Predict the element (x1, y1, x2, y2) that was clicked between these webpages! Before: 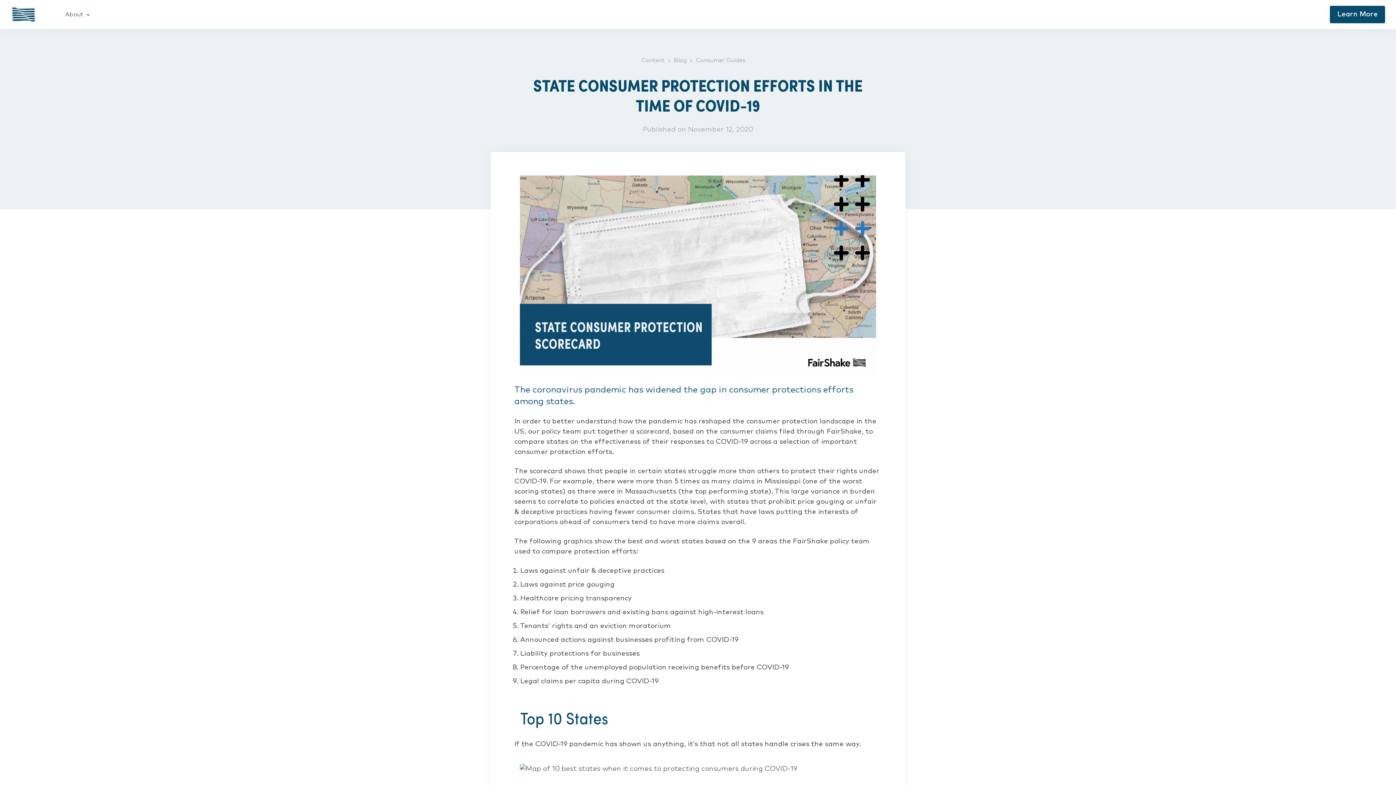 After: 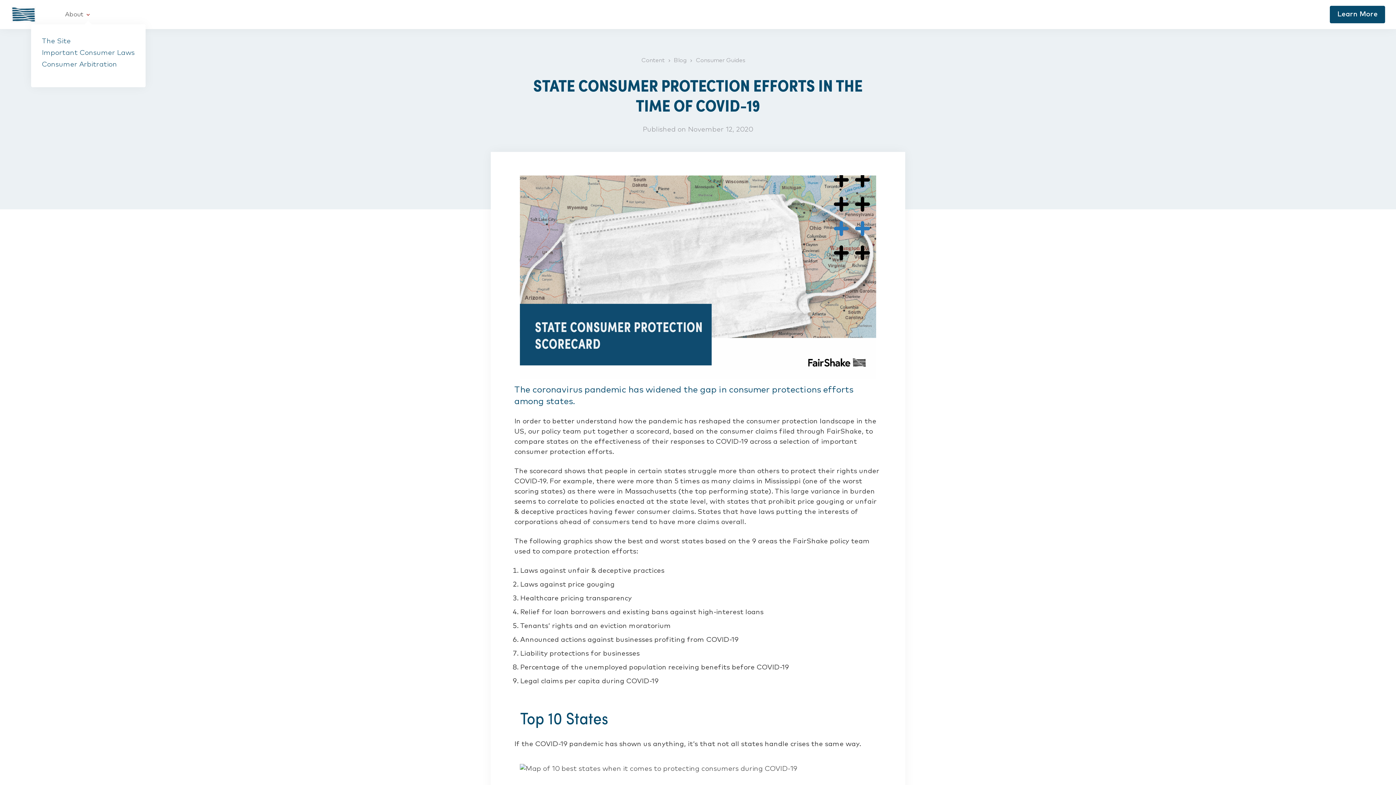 Action: label: About bbox: (65, 10, 89, 19)